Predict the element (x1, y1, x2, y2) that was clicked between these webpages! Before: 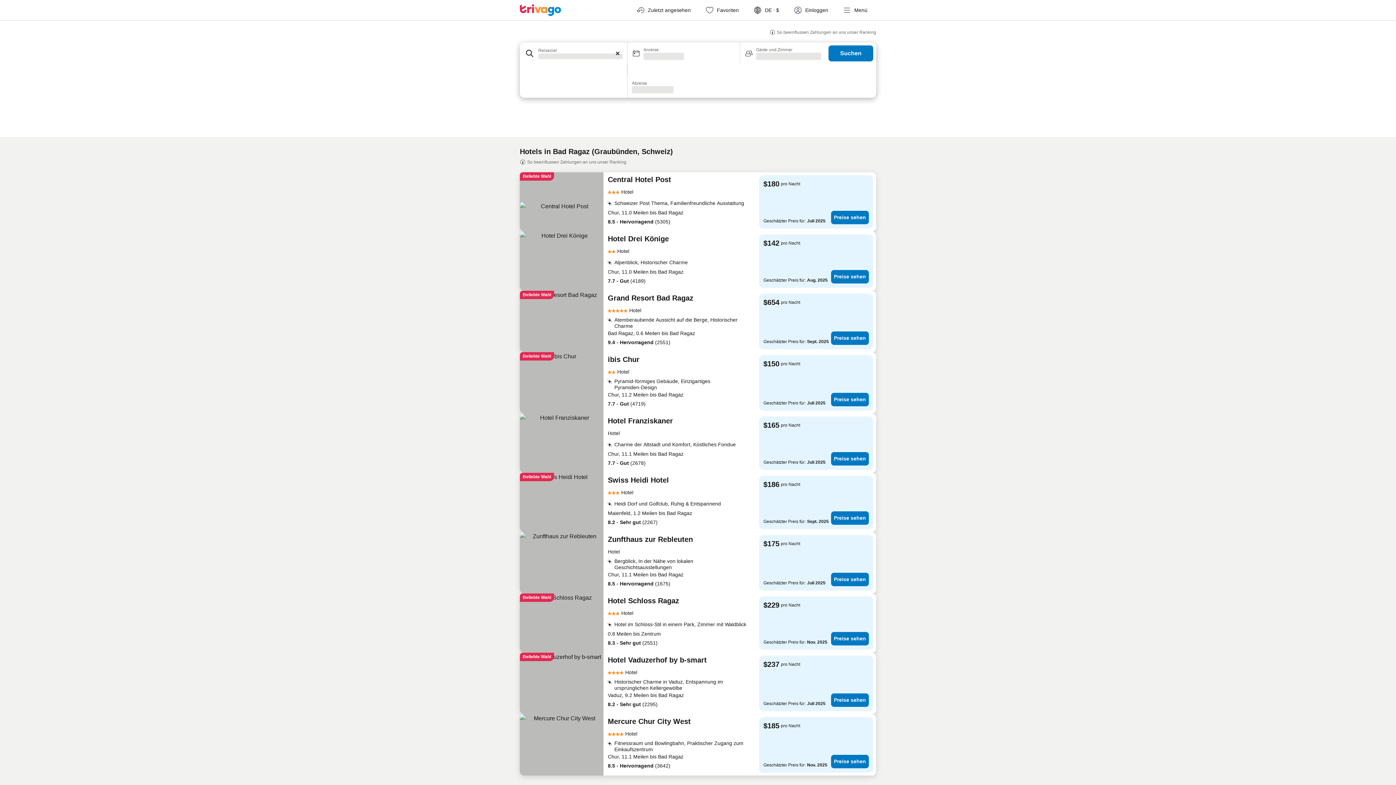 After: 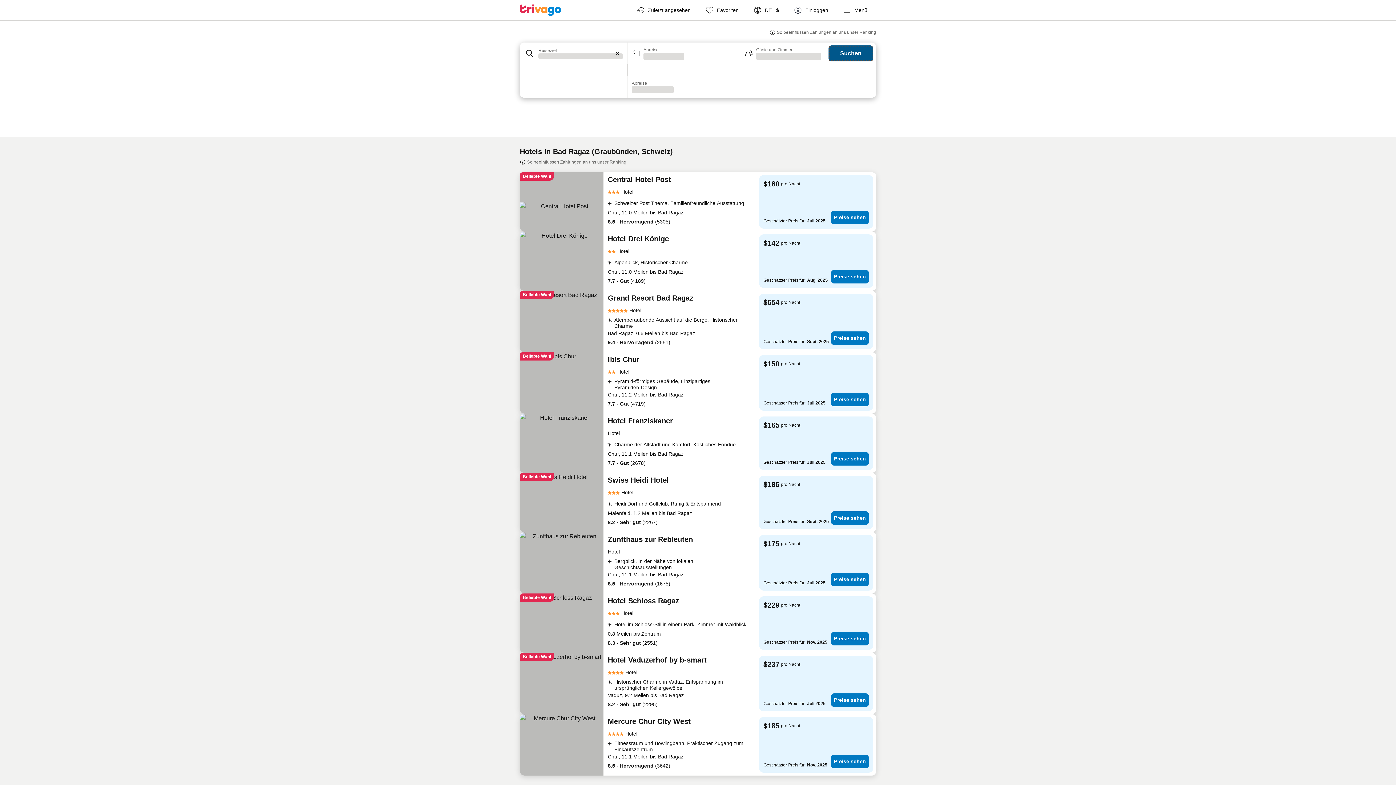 Action: bbox: (828, 45, 873, 61) label: Suchen